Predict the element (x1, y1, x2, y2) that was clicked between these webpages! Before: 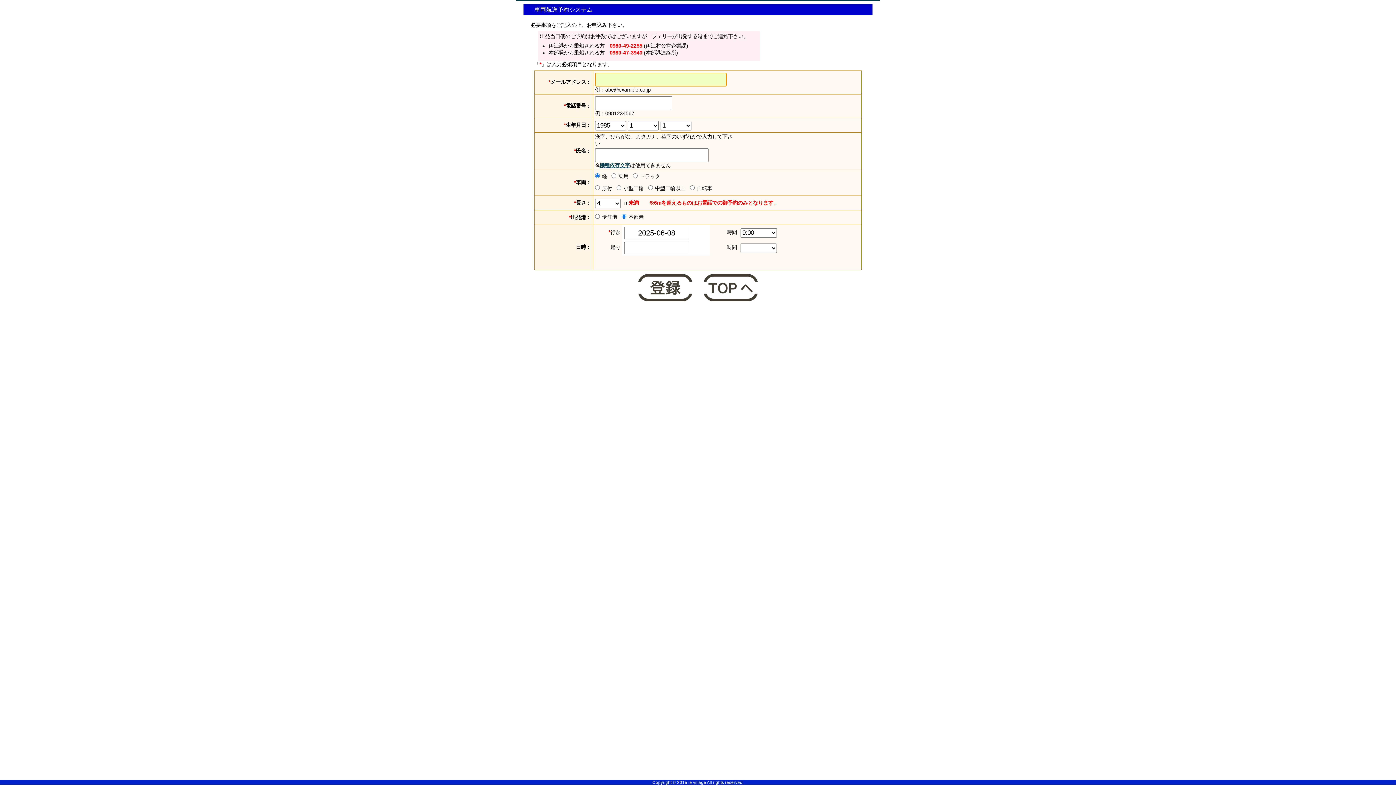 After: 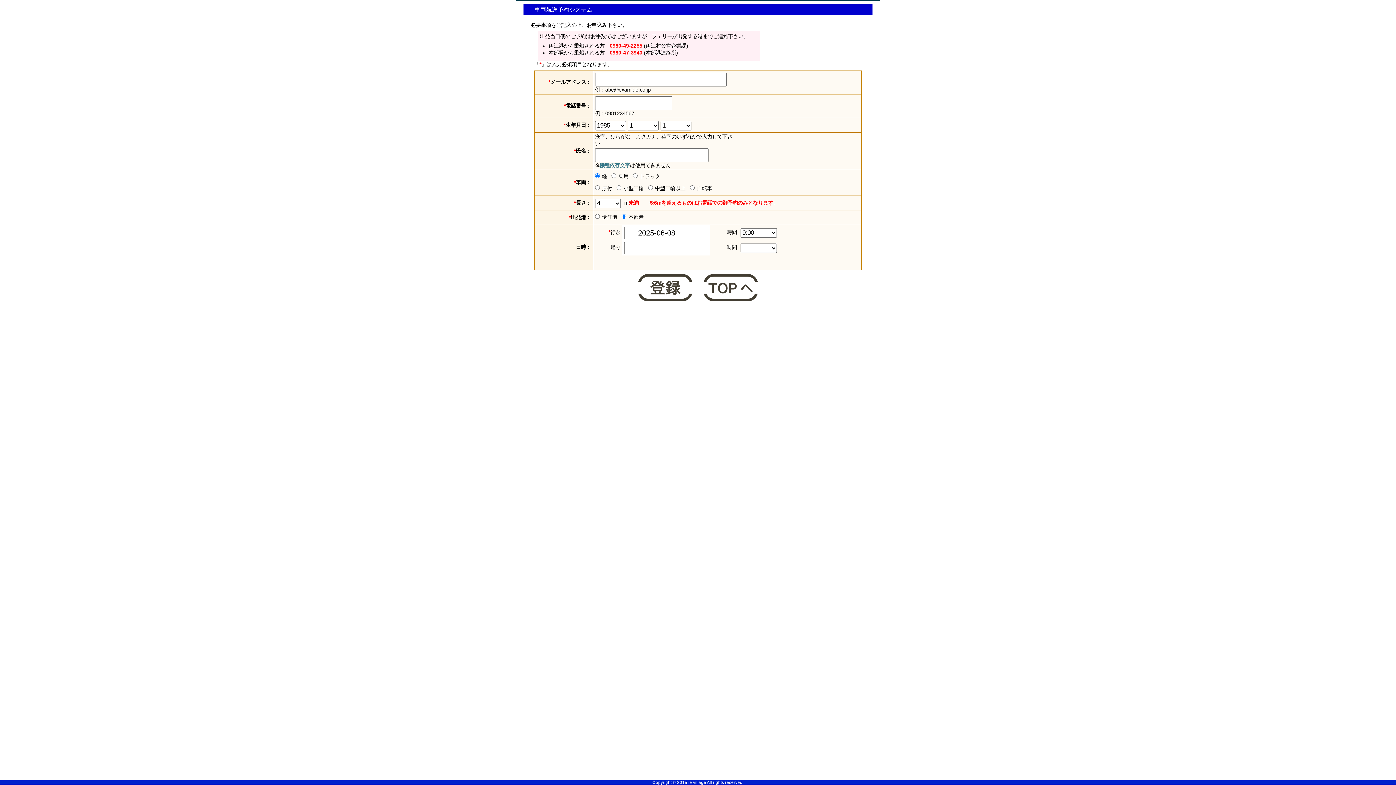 Action: bbox: (599, 162, 630, 168) label: 機種依存文字